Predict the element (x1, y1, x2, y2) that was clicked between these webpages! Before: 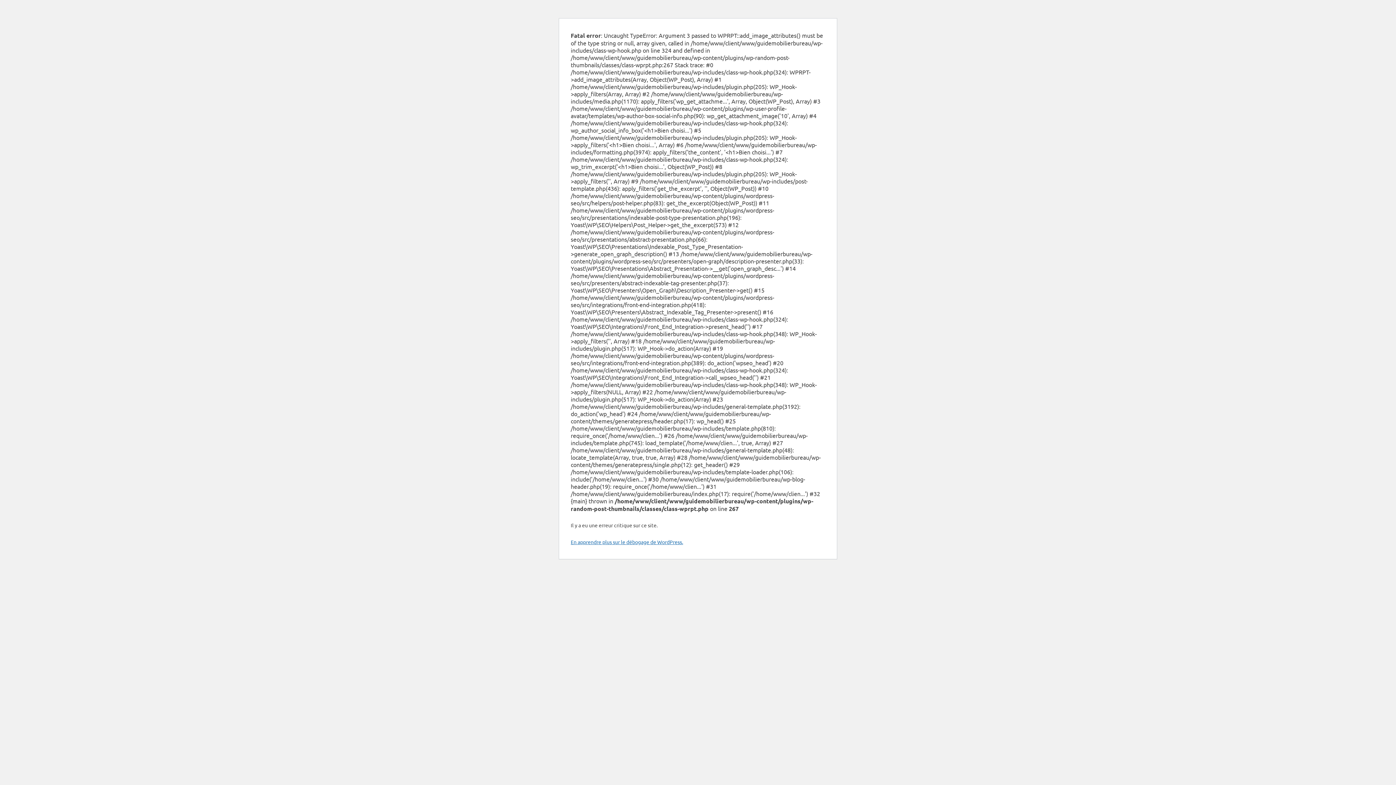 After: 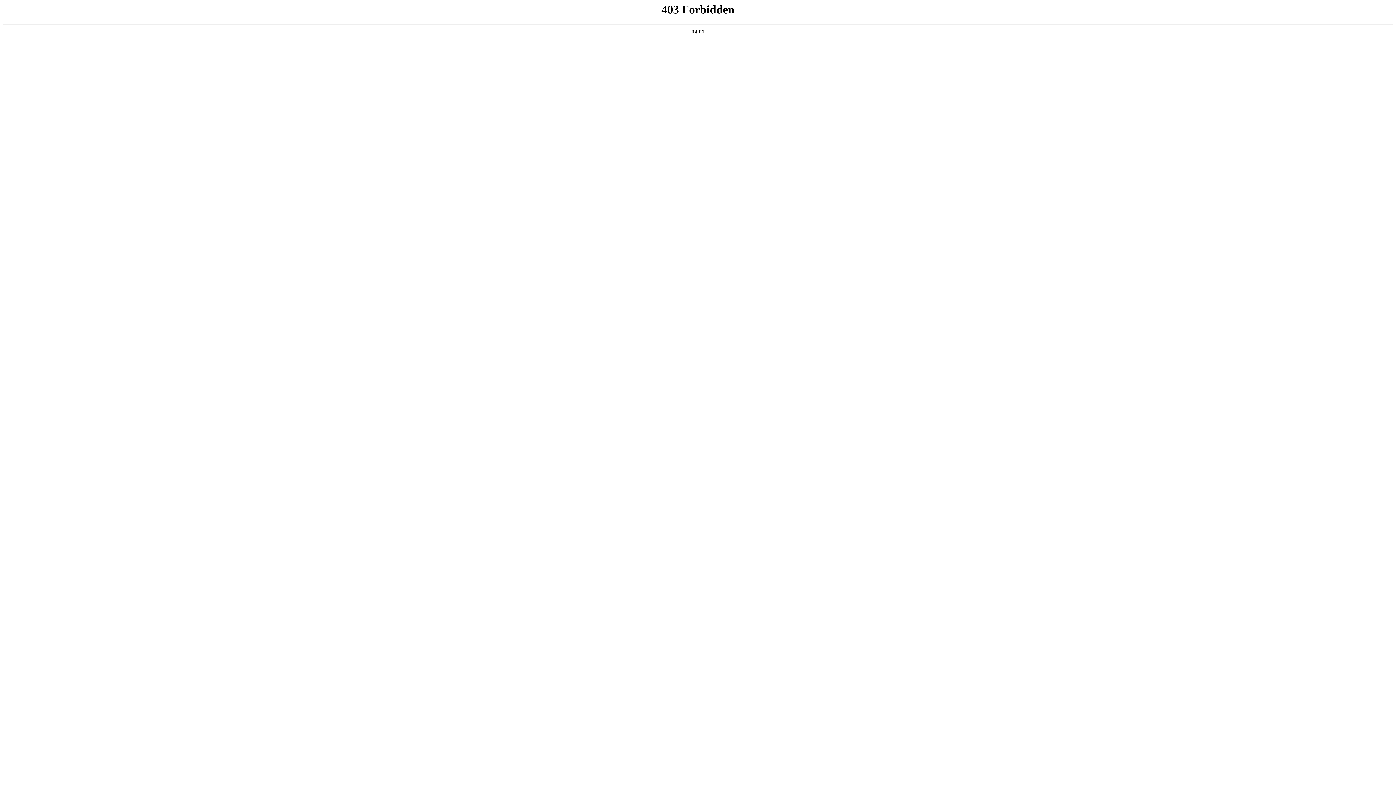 Action: bbox: (570, 538, 683, 545) label: En apprendre plus sur le débogage de WordPress.